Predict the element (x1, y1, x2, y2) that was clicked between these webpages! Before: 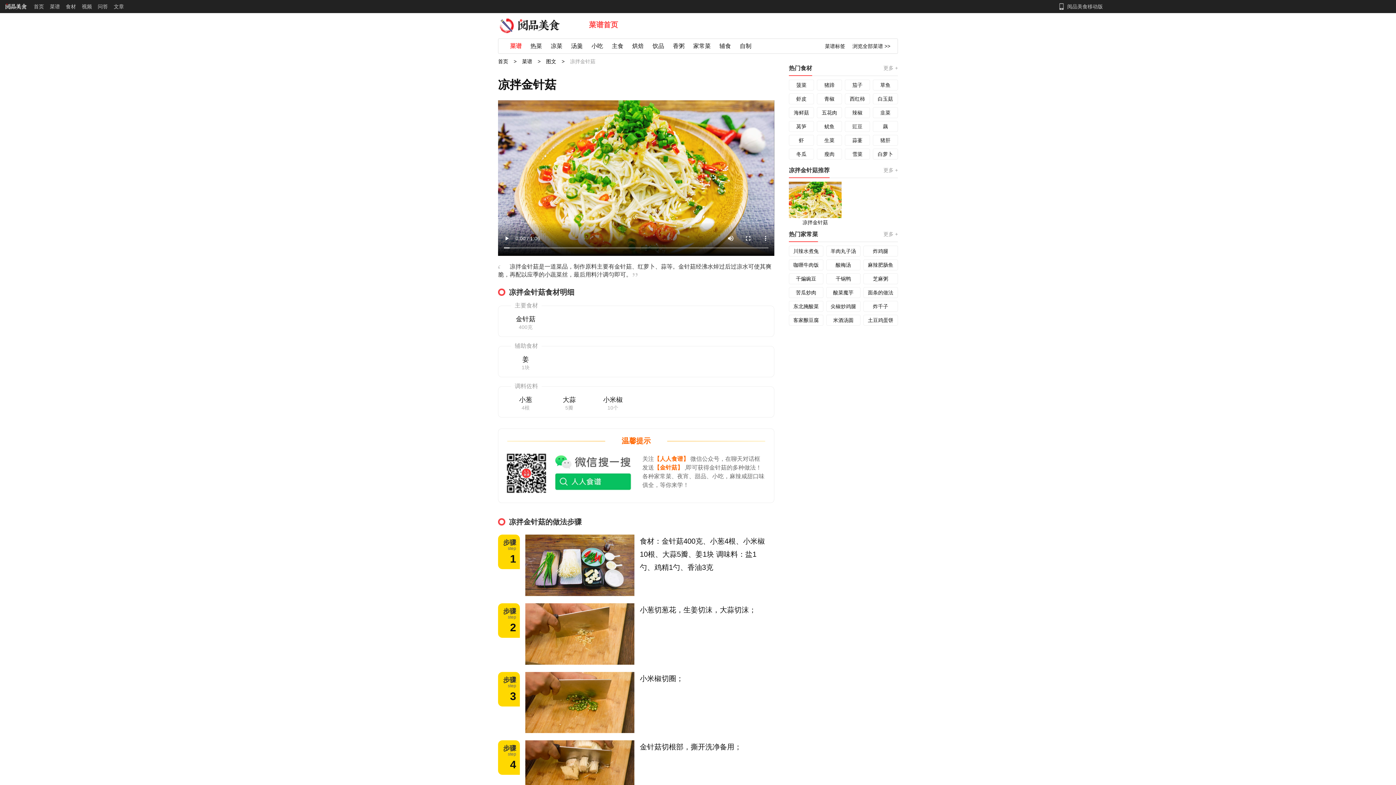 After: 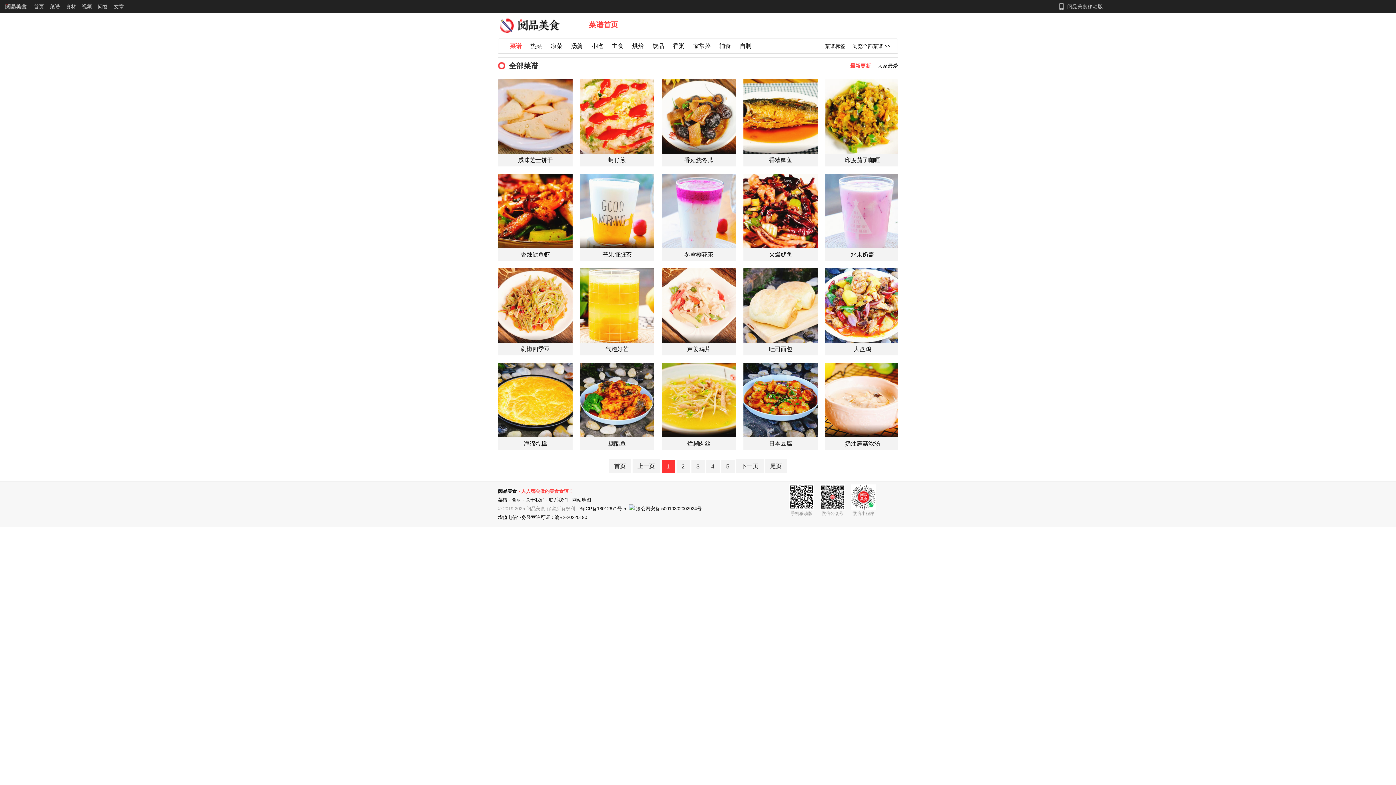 Action: bbox: (878, 231, 898, 237) label: 更多 +